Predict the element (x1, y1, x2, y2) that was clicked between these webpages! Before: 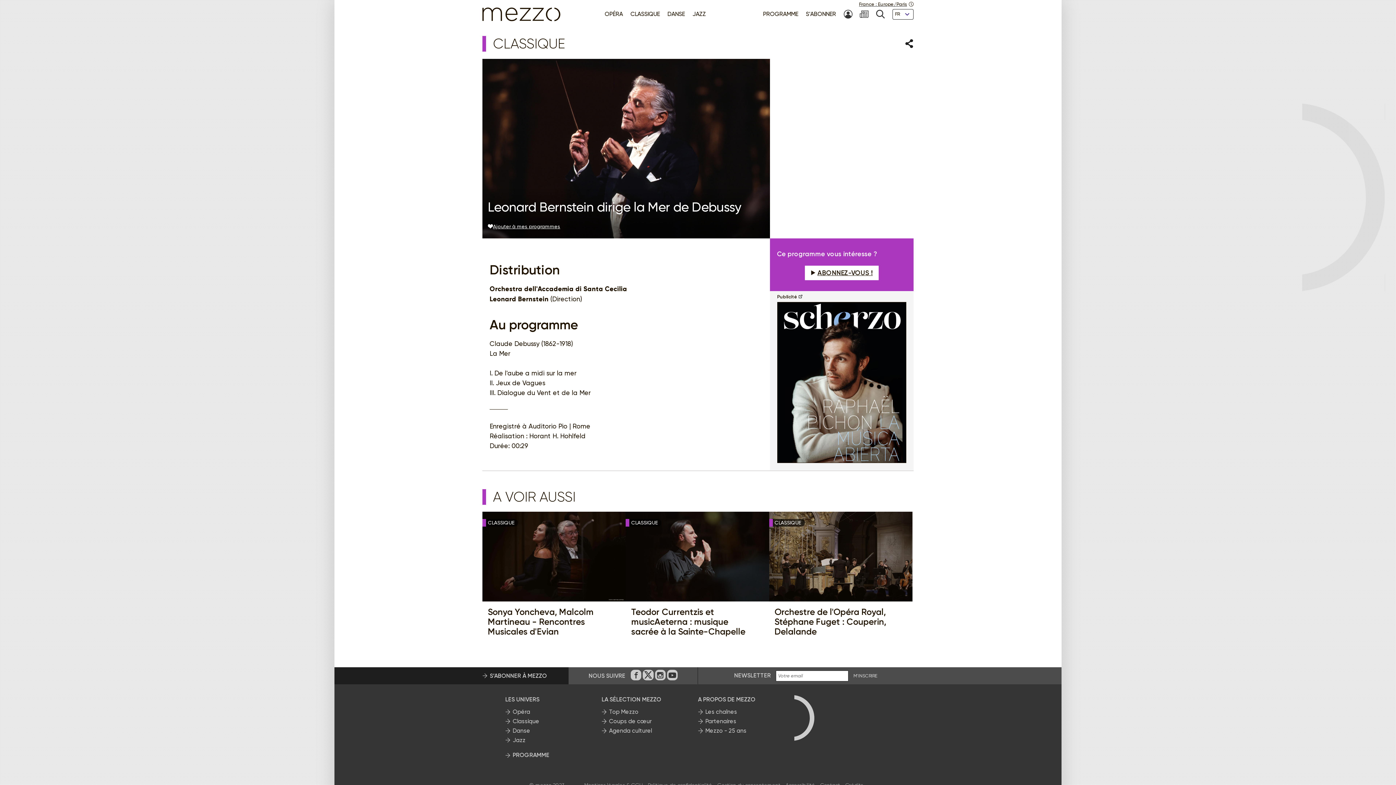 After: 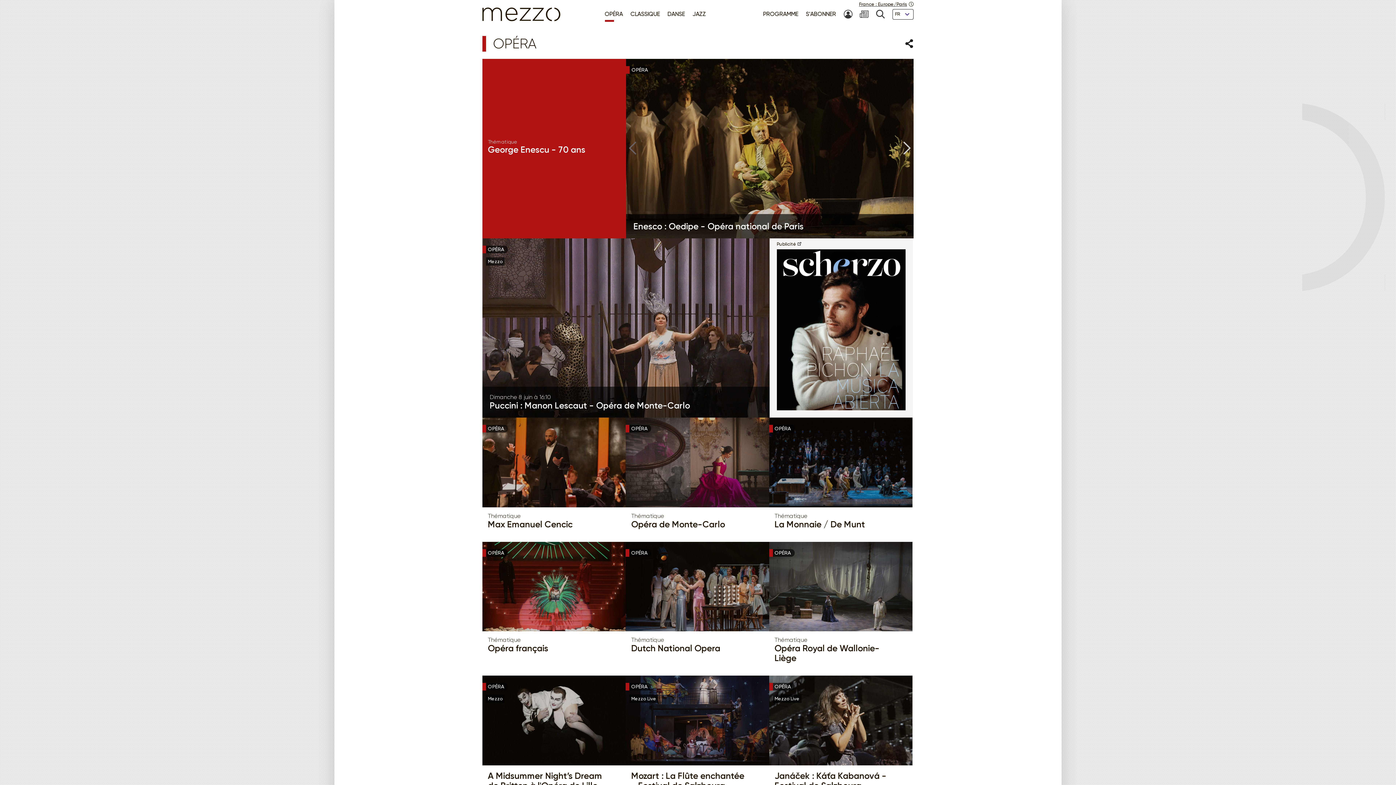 Action: label: OPÉRA bbox: (601, 9, 626, 19)